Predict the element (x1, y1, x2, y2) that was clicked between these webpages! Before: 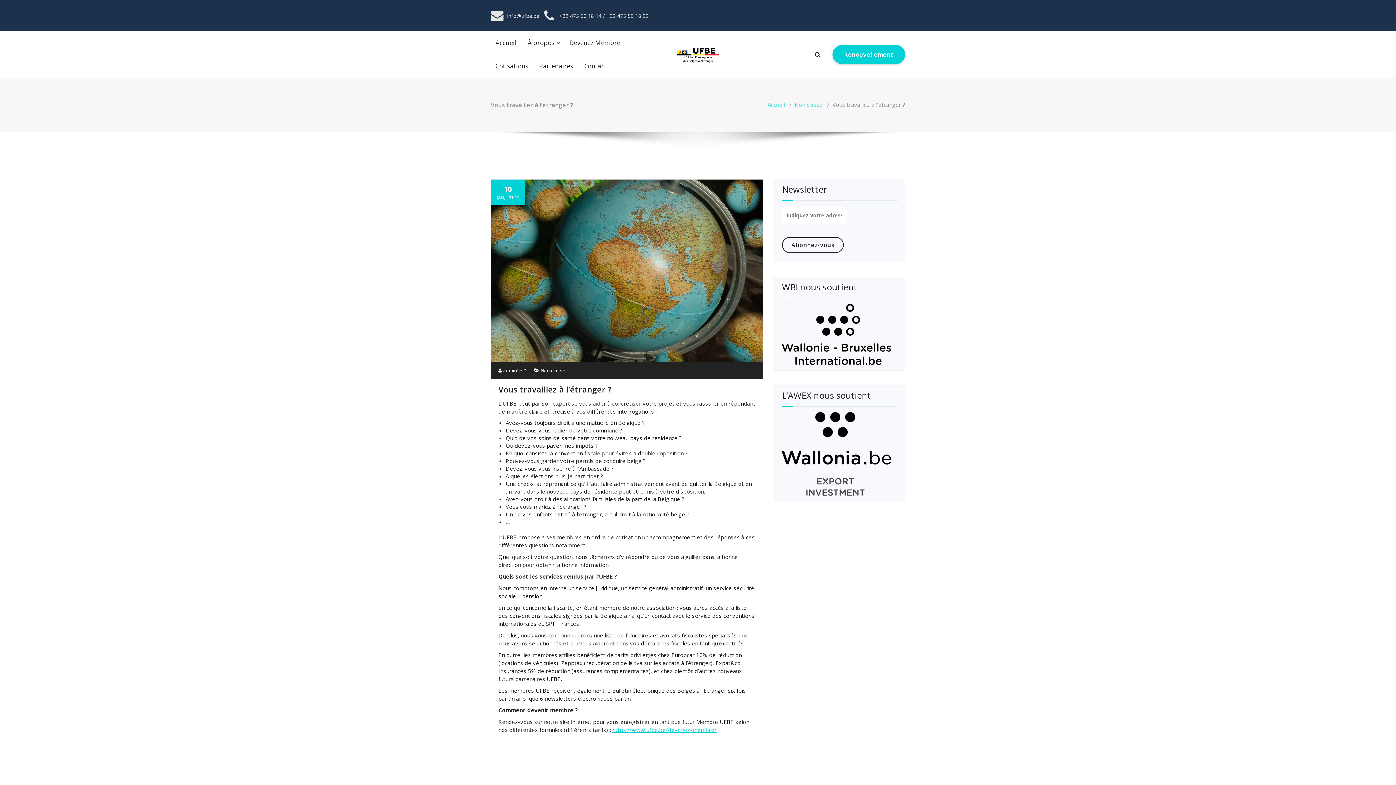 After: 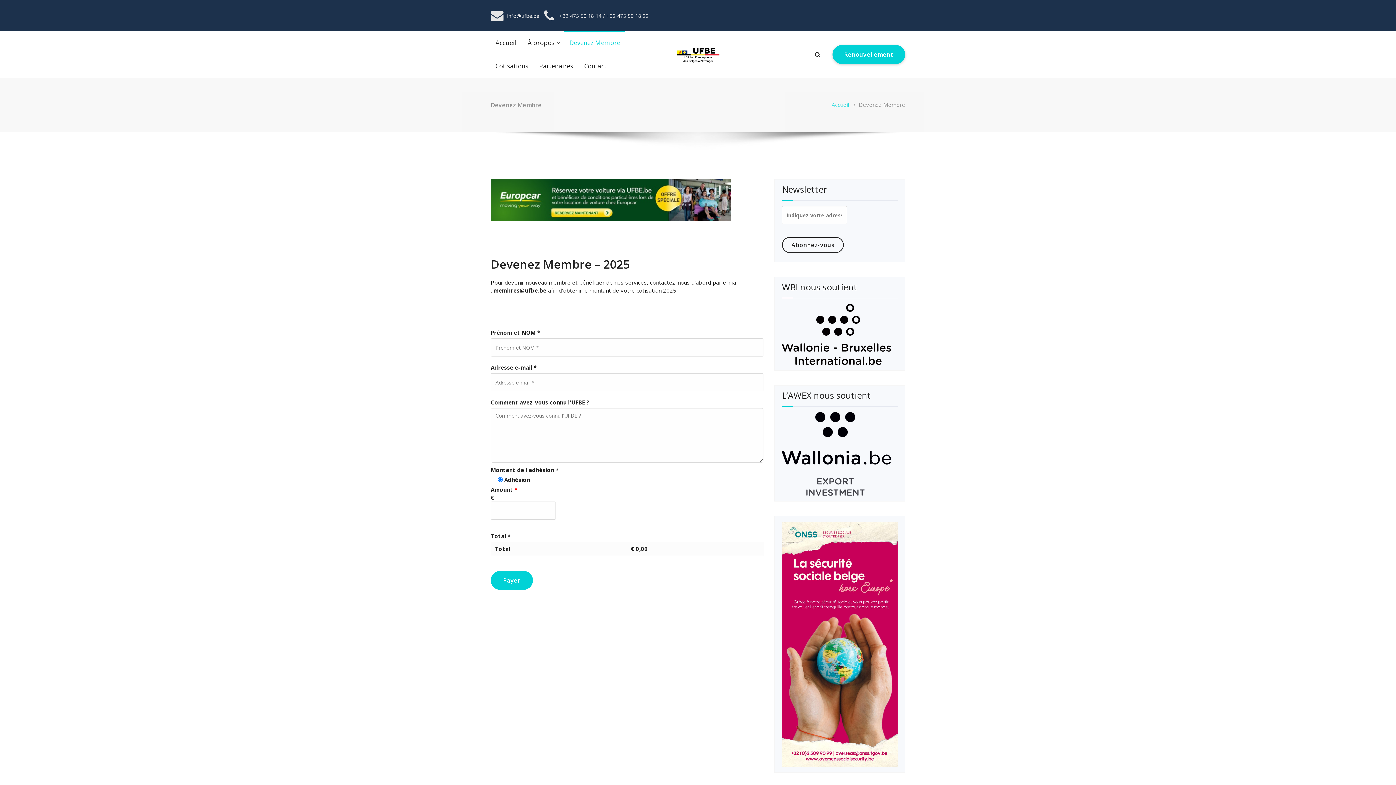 Action: label: Devenez Membre bbox: (564, 31, 625, 54)